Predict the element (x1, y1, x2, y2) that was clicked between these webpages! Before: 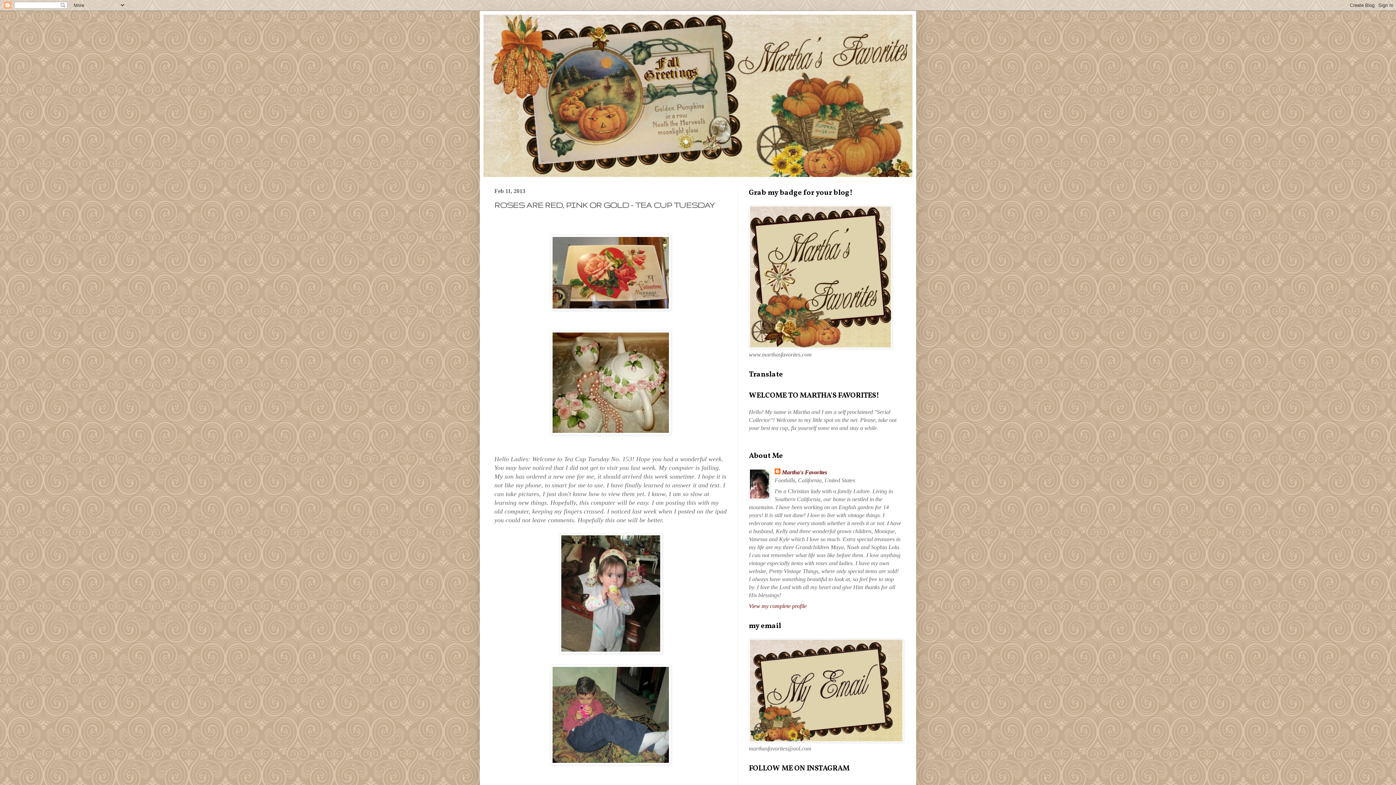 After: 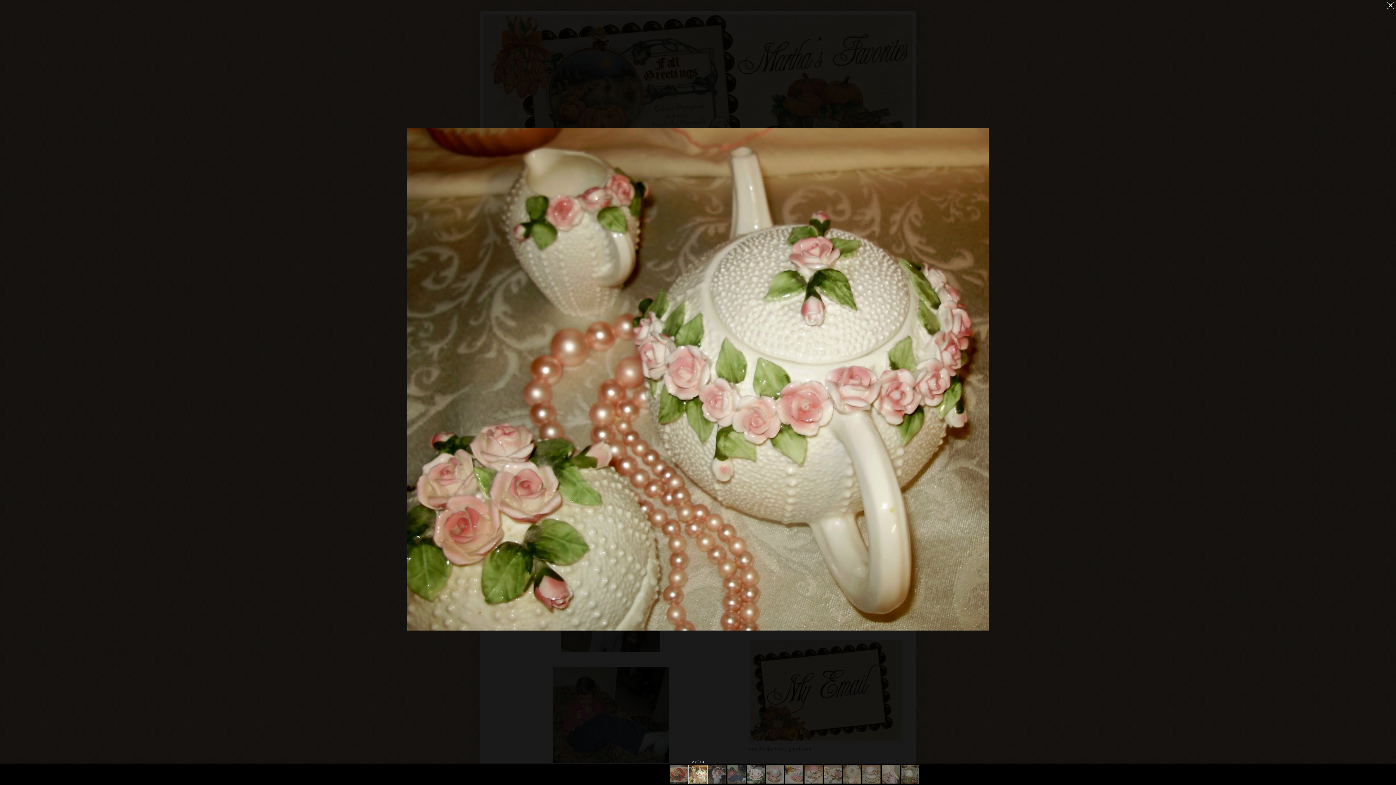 Action: bbox: (550, 429, 671, 436)